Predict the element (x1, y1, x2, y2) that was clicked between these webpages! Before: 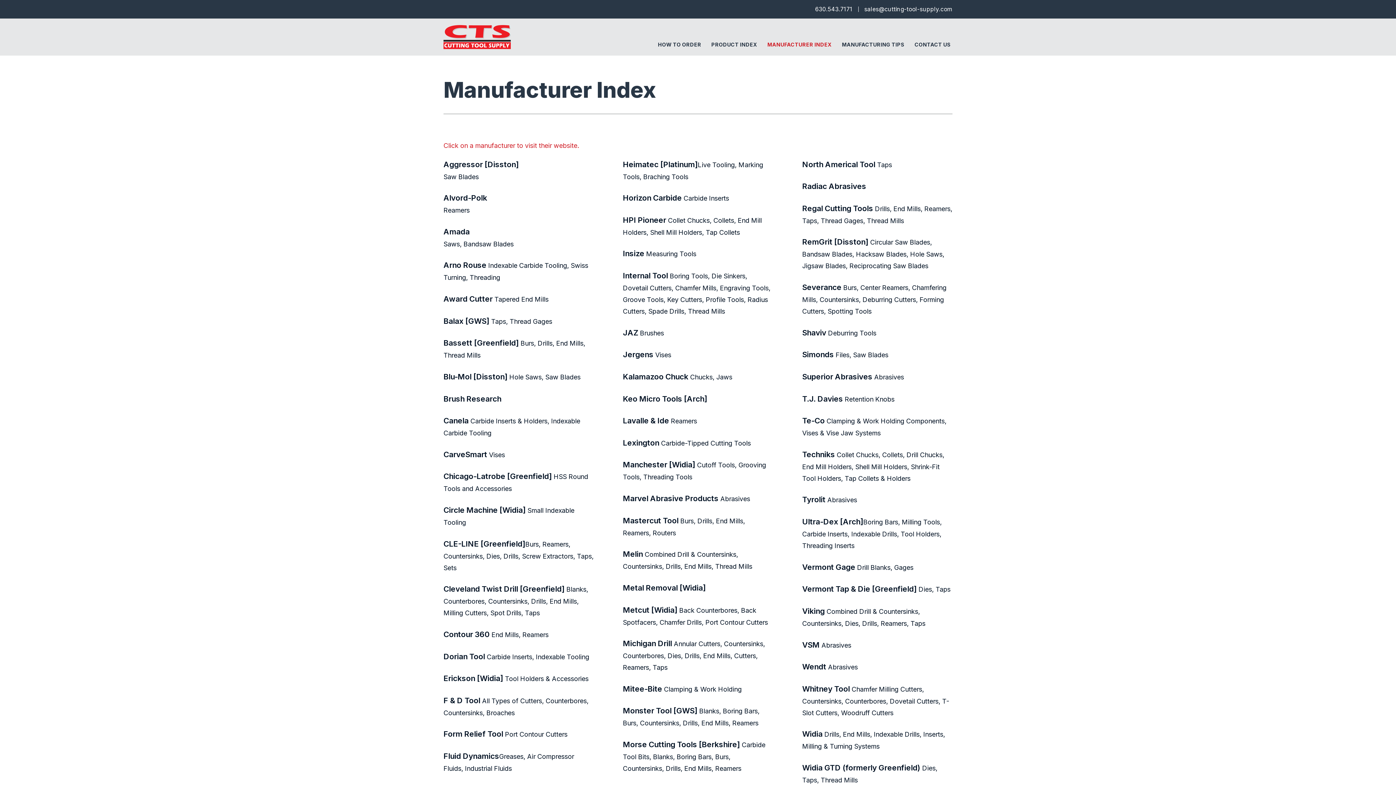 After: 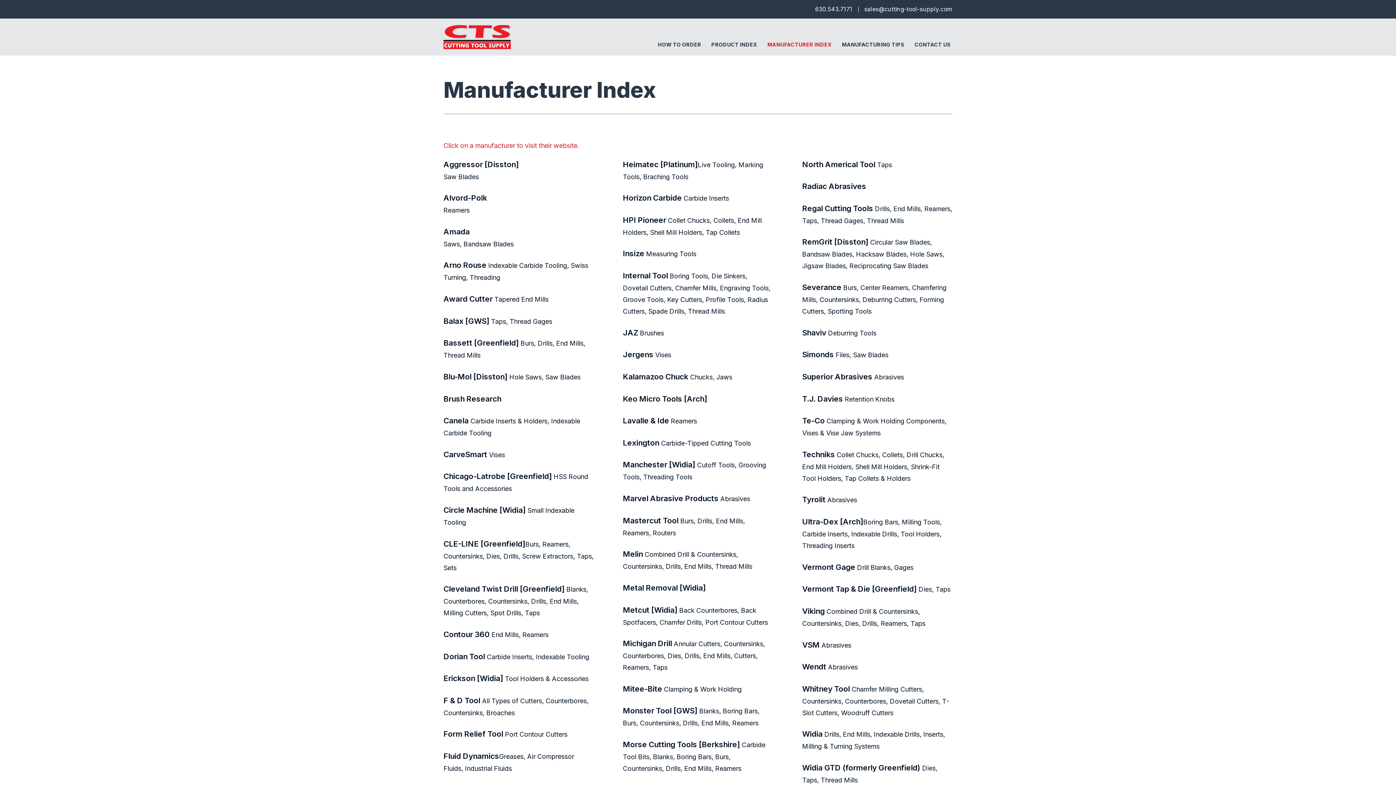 Action: label: RemGrit [Disston]  bbox: (802, 237, 870, 246)